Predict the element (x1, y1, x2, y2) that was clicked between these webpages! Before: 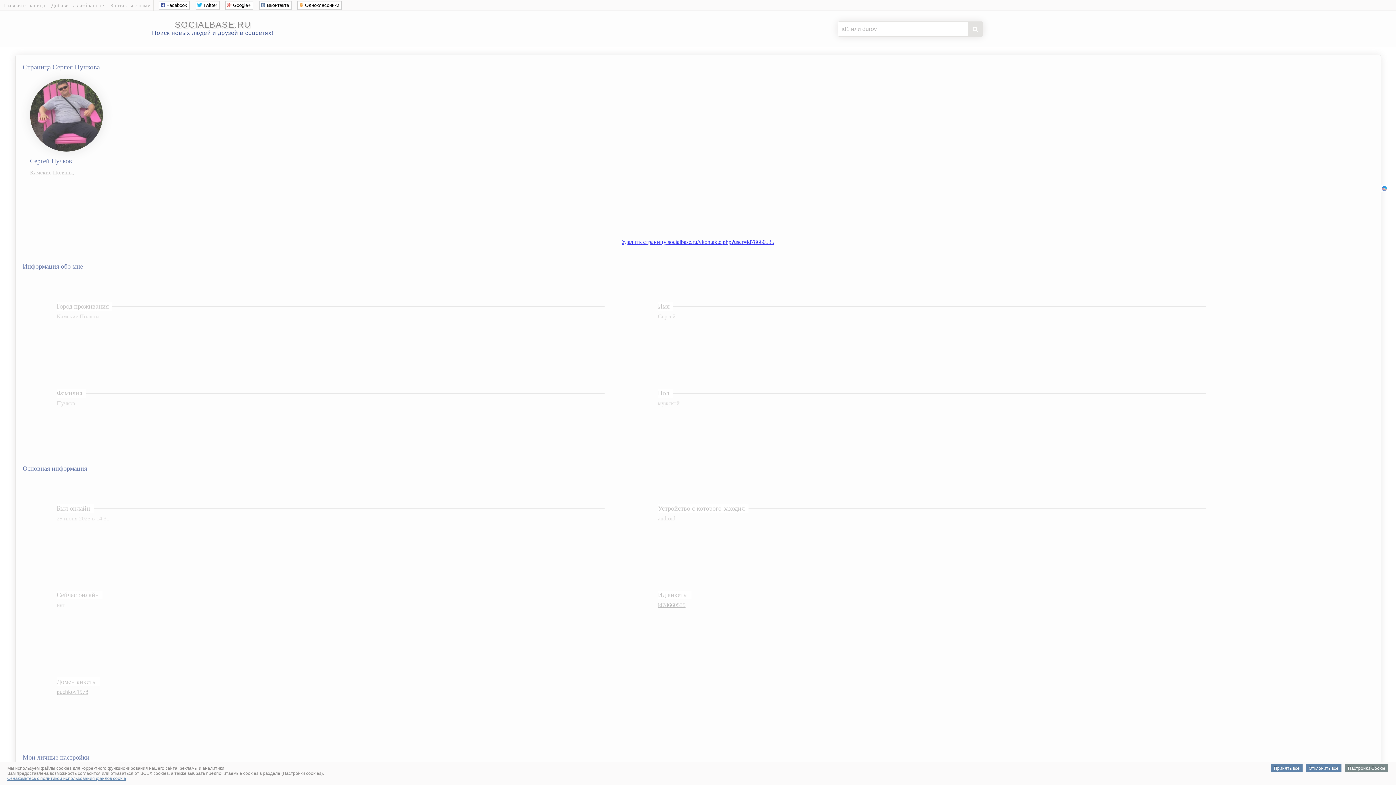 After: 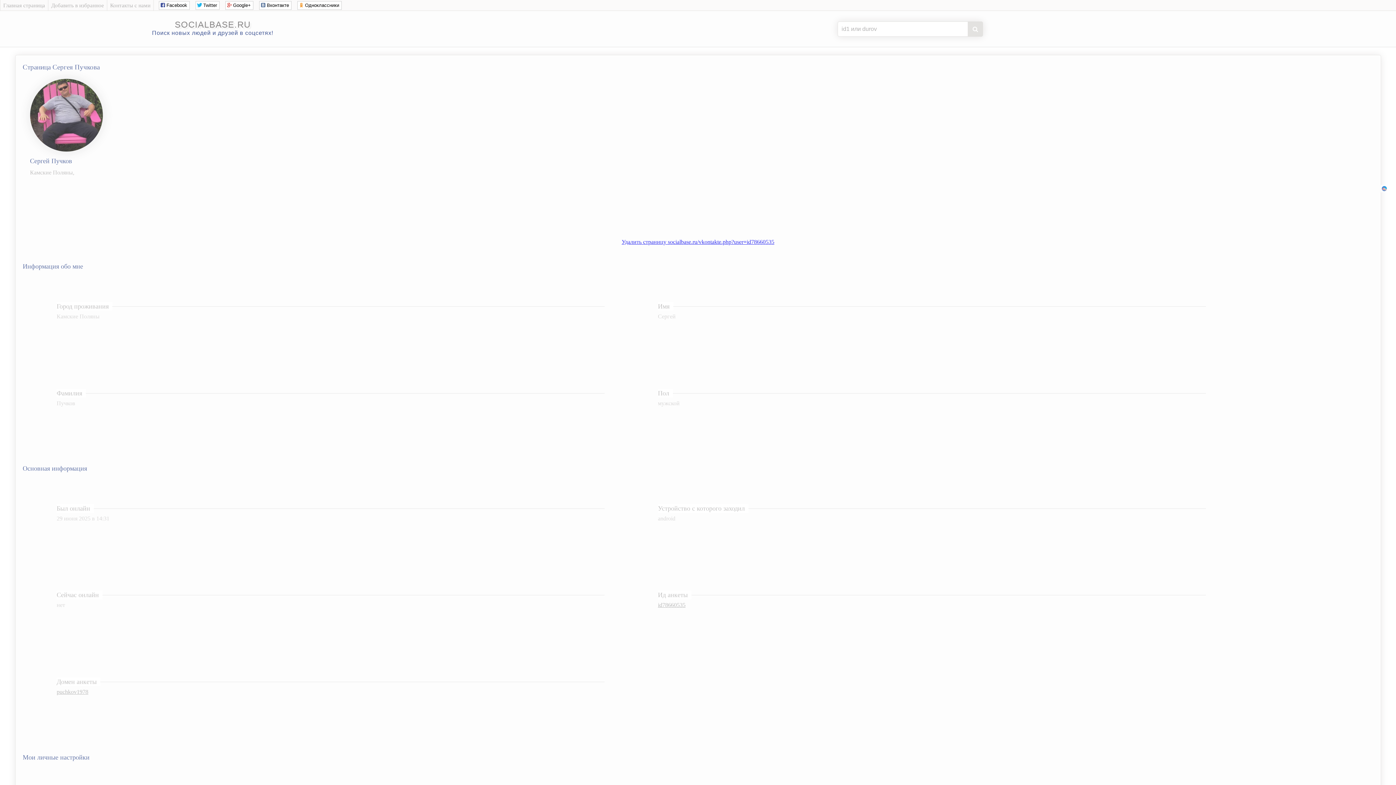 Action: label: Отклонить все bbox: (1306, 764, 1341, 772)